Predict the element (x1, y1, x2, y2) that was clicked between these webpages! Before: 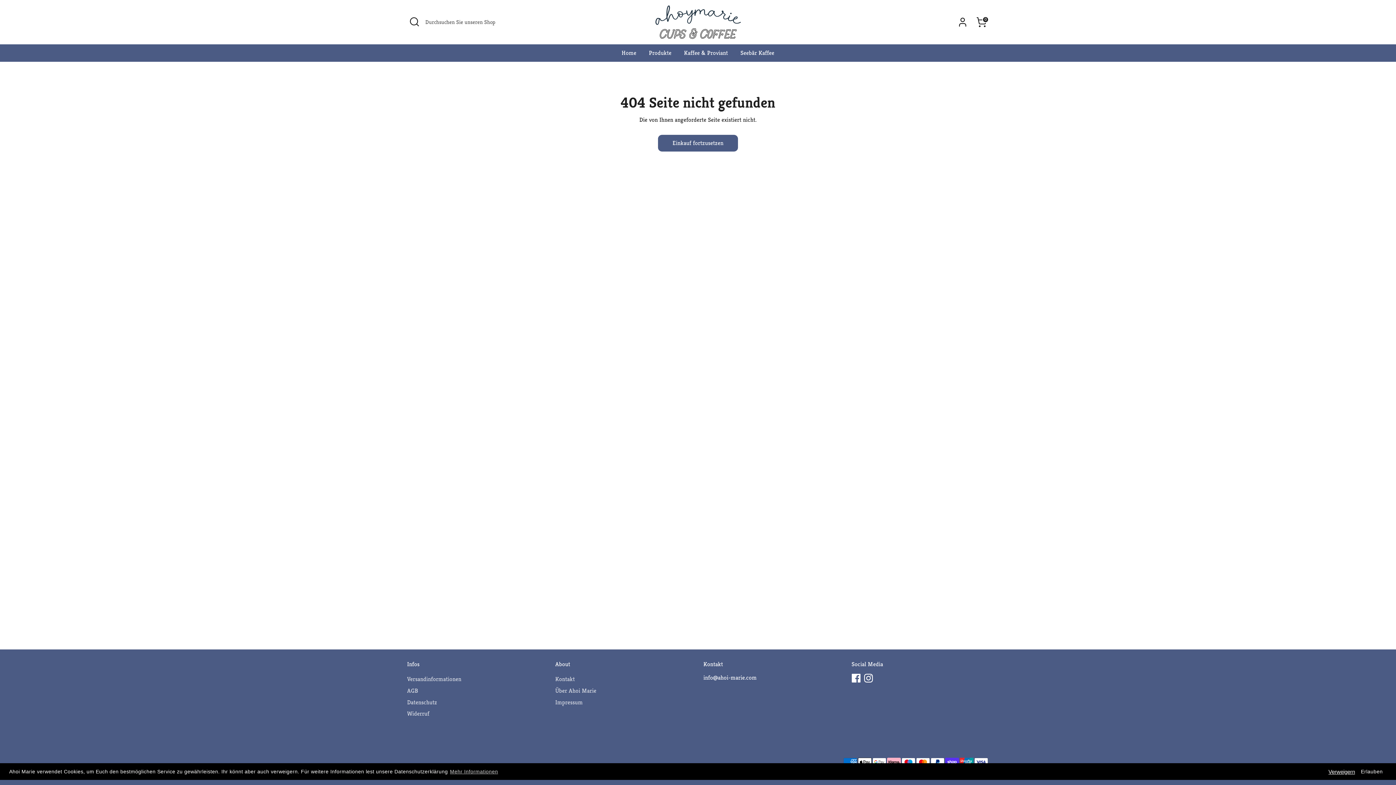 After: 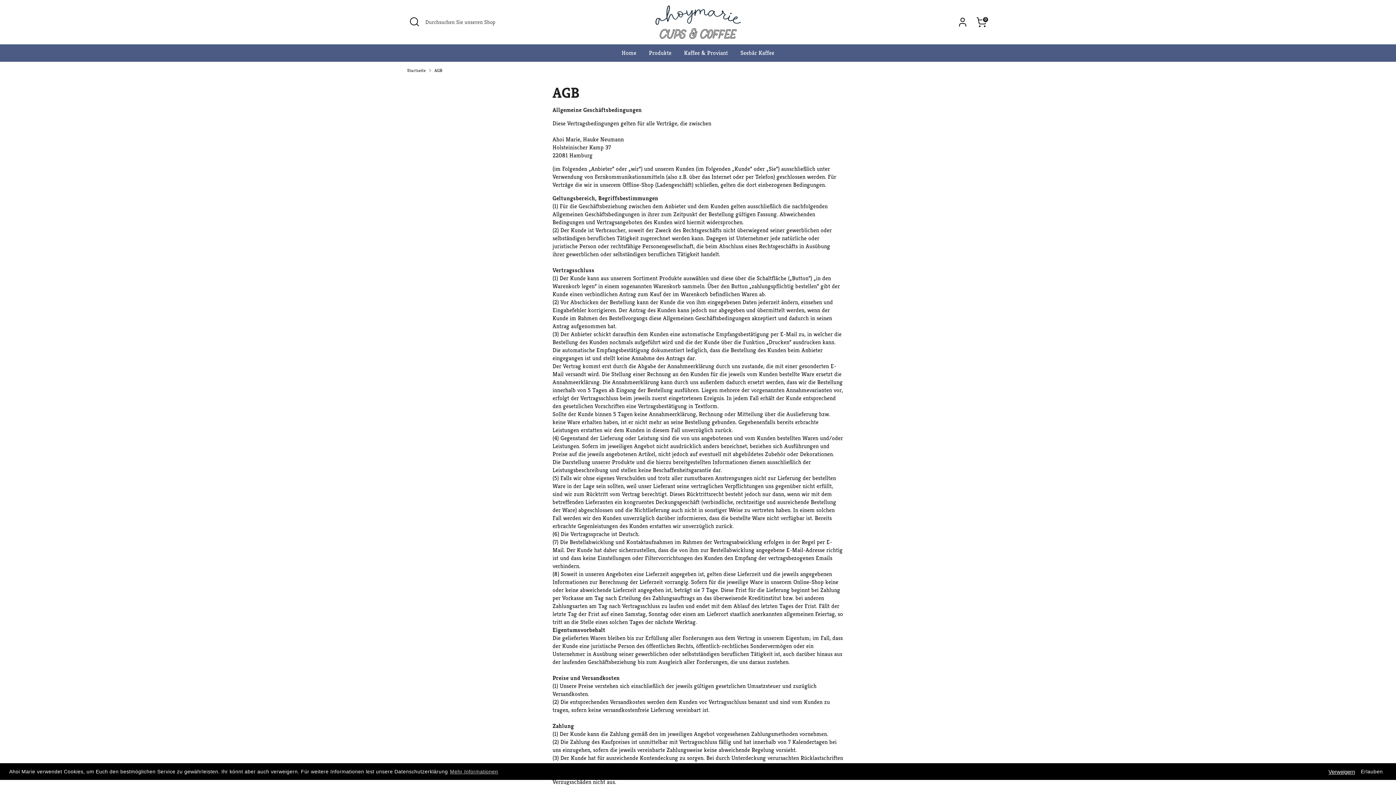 Action: label: AGB bbox: (407, 687, 418, 694)